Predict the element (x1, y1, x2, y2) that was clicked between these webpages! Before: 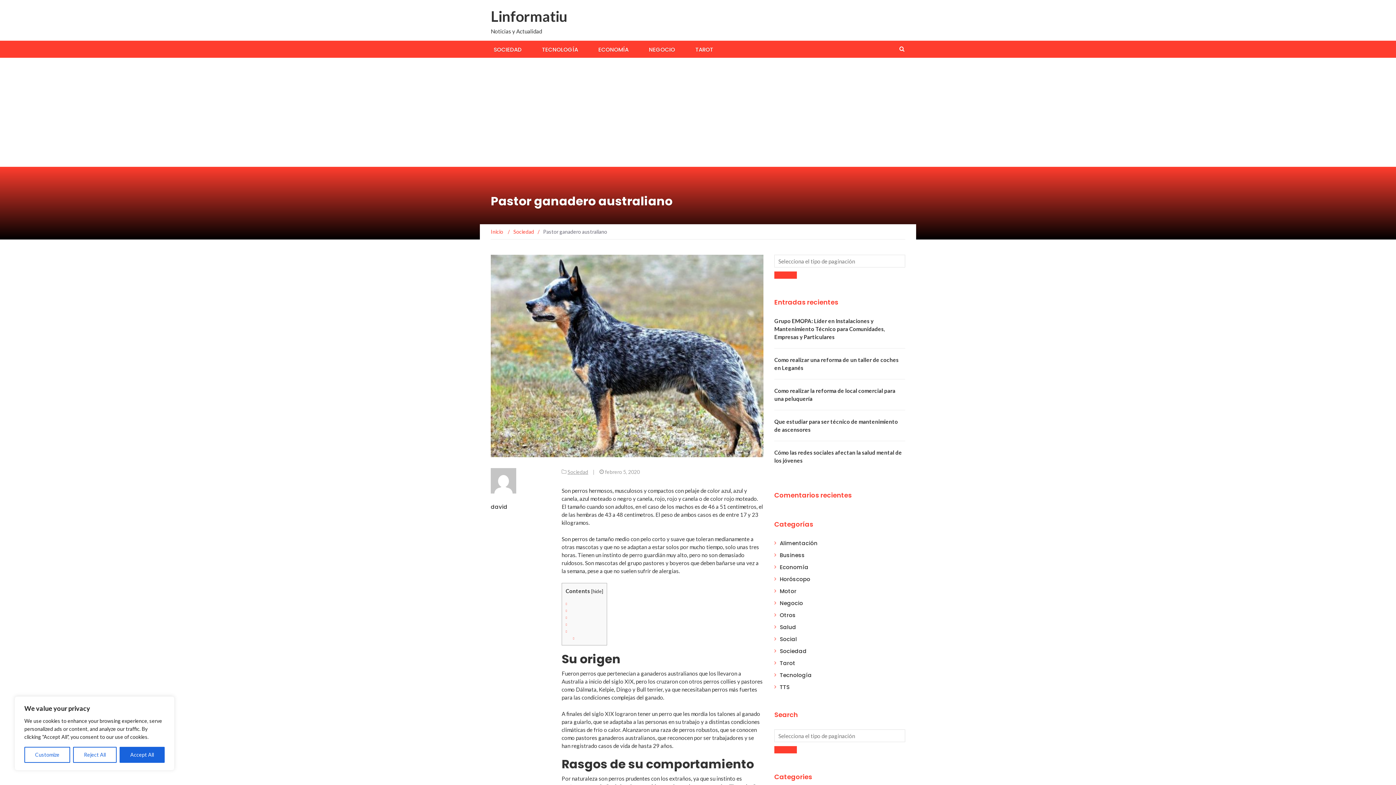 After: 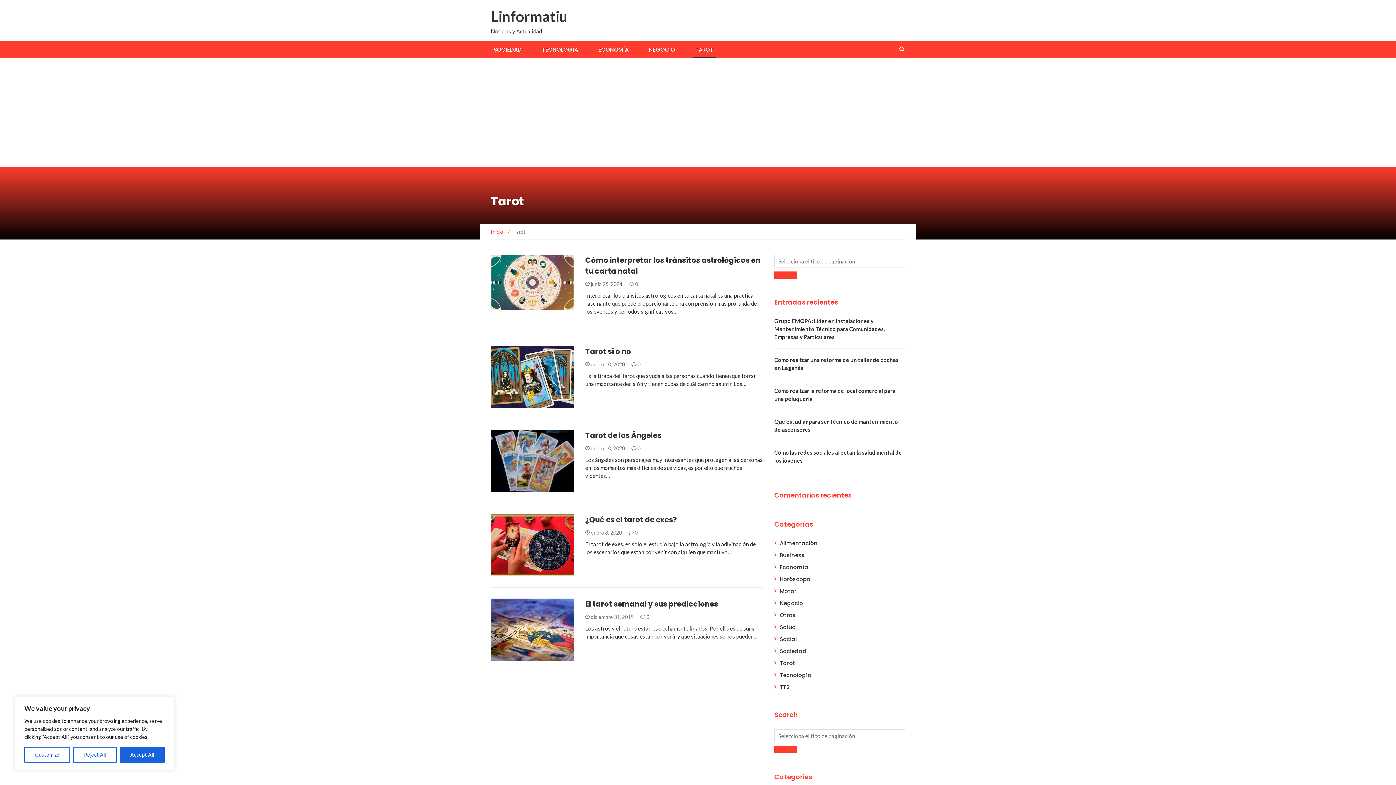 Action: label: Tarot bbox: (780, 659, 795, 667)